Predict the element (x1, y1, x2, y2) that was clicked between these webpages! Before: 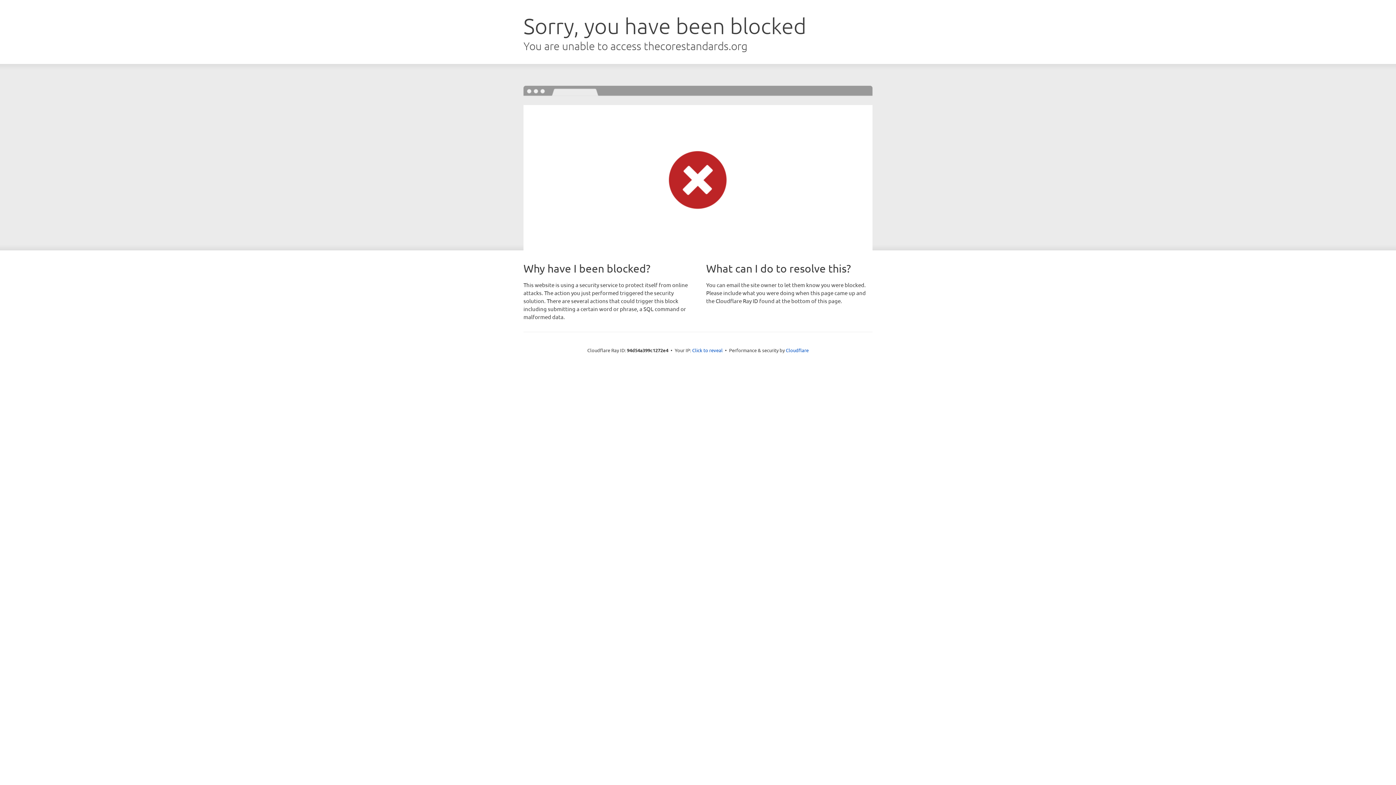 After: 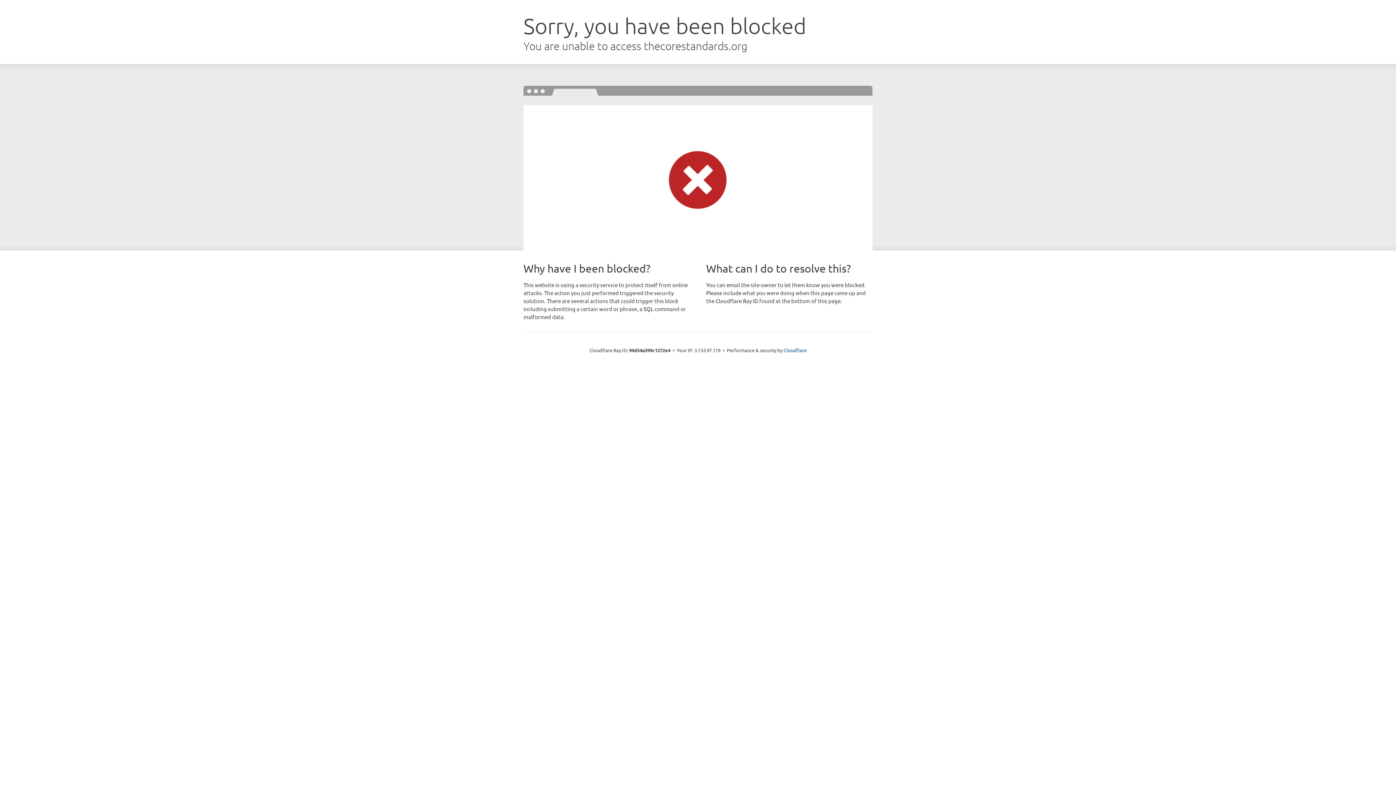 Action: label: Click to reveal bbox: (692, 346, 722, 353)